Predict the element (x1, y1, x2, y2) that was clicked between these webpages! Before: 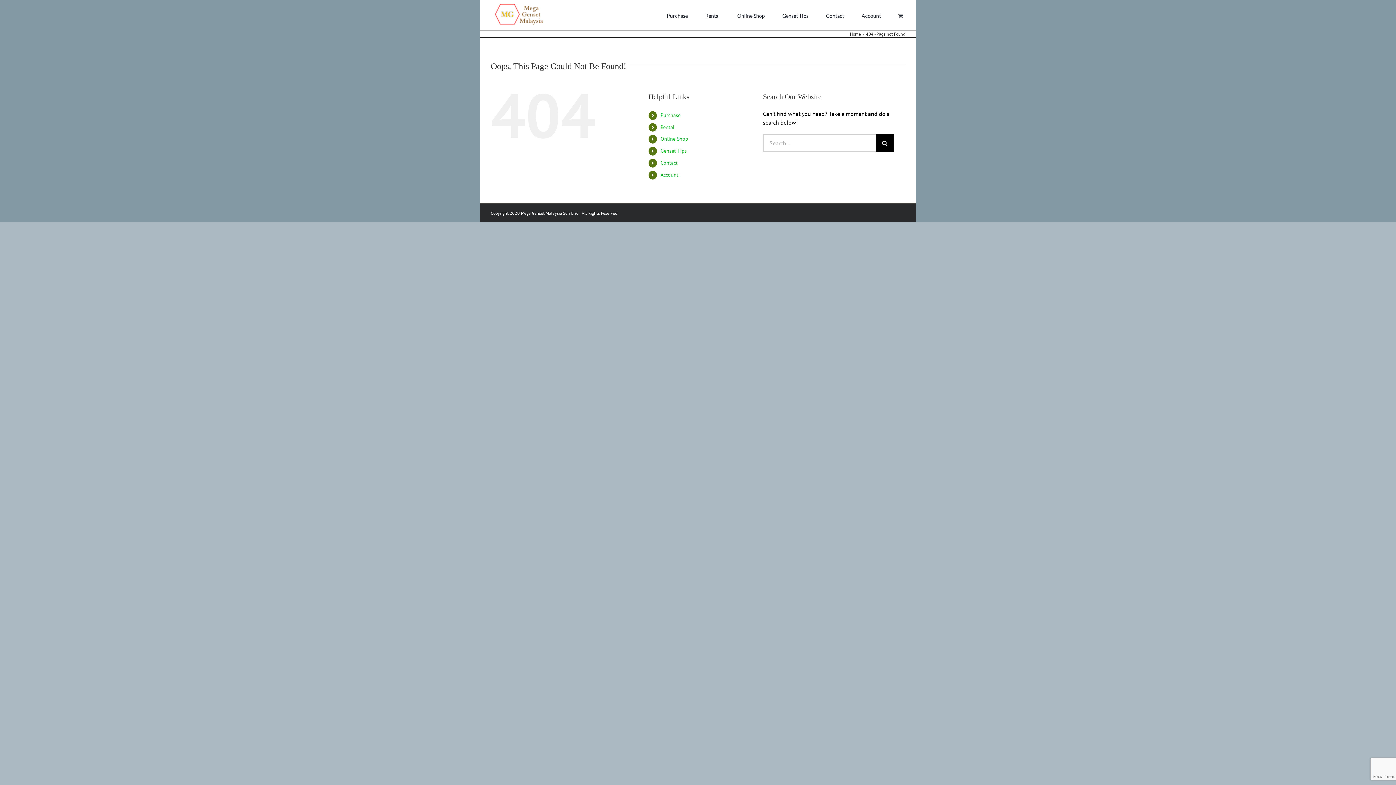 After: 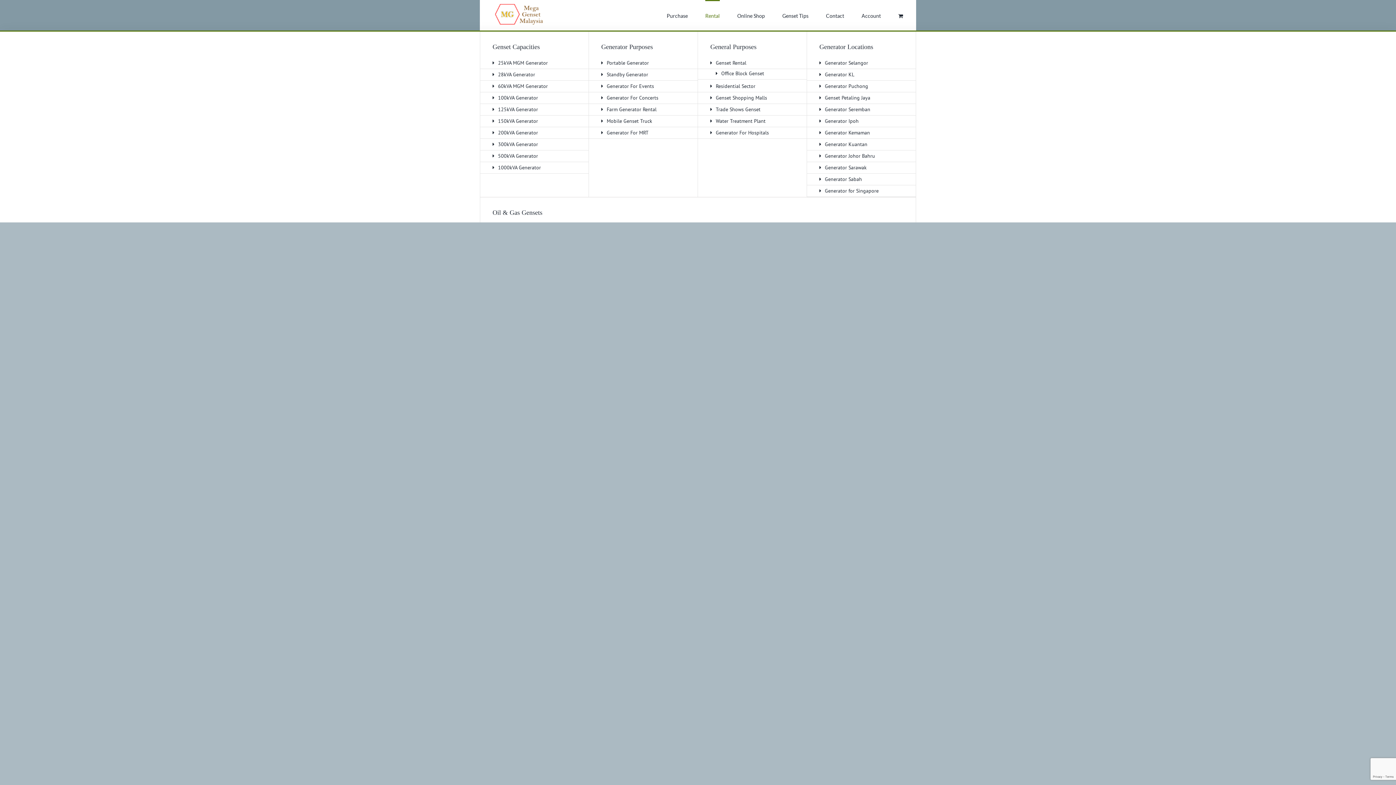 Action: label: Rental bbox: (705, 0, 720, 30)